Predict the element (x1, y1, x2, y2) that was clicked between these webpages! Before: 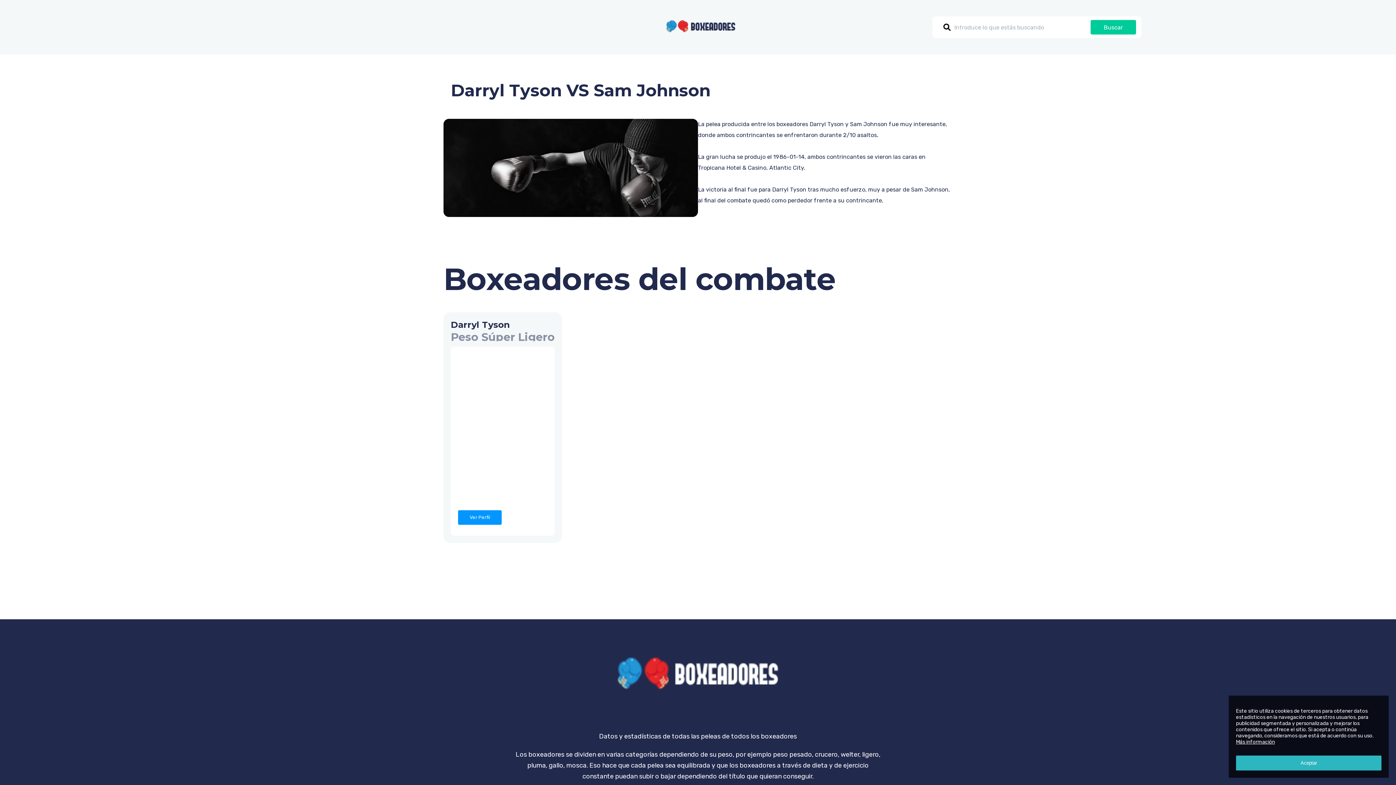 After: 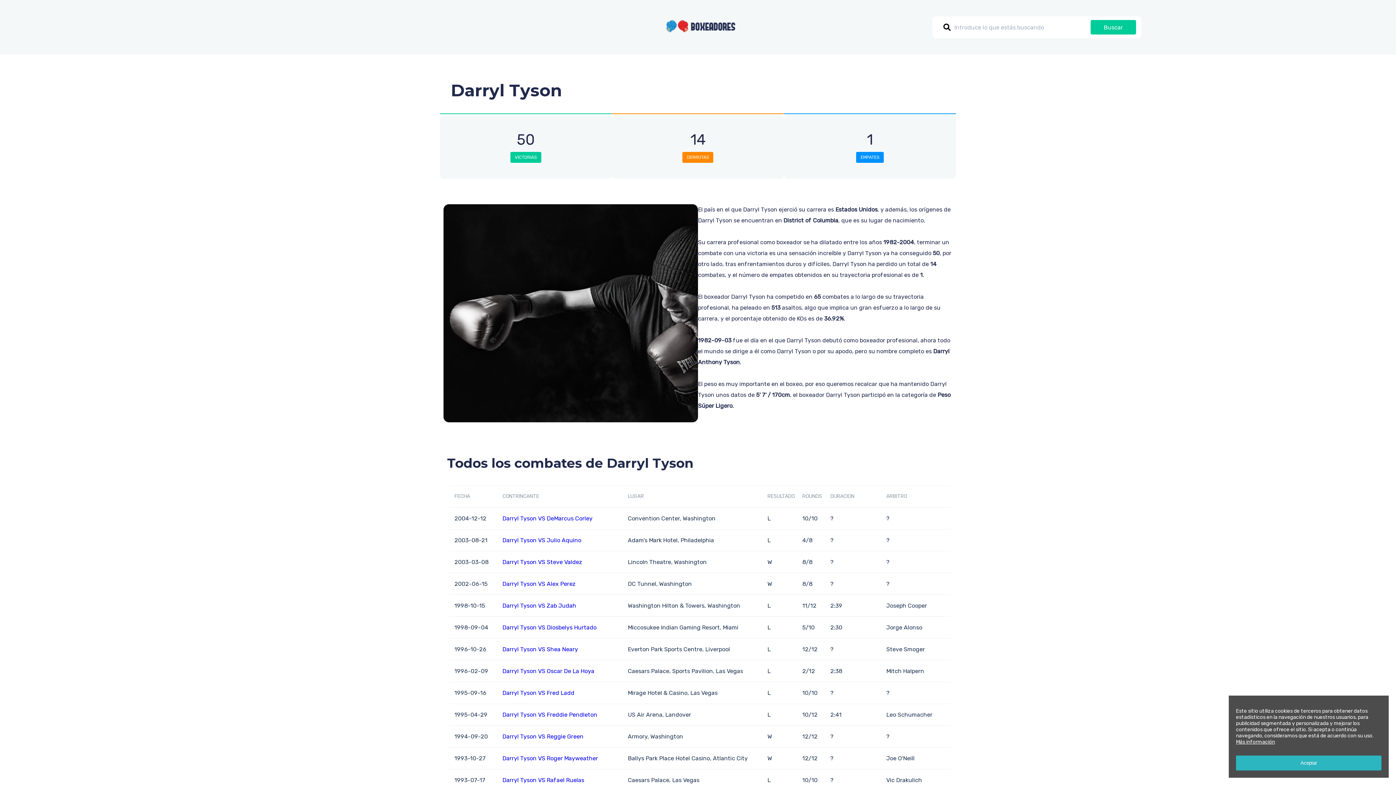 Action: bbox: (458, 510, 501, 525) label: Ver Perfil